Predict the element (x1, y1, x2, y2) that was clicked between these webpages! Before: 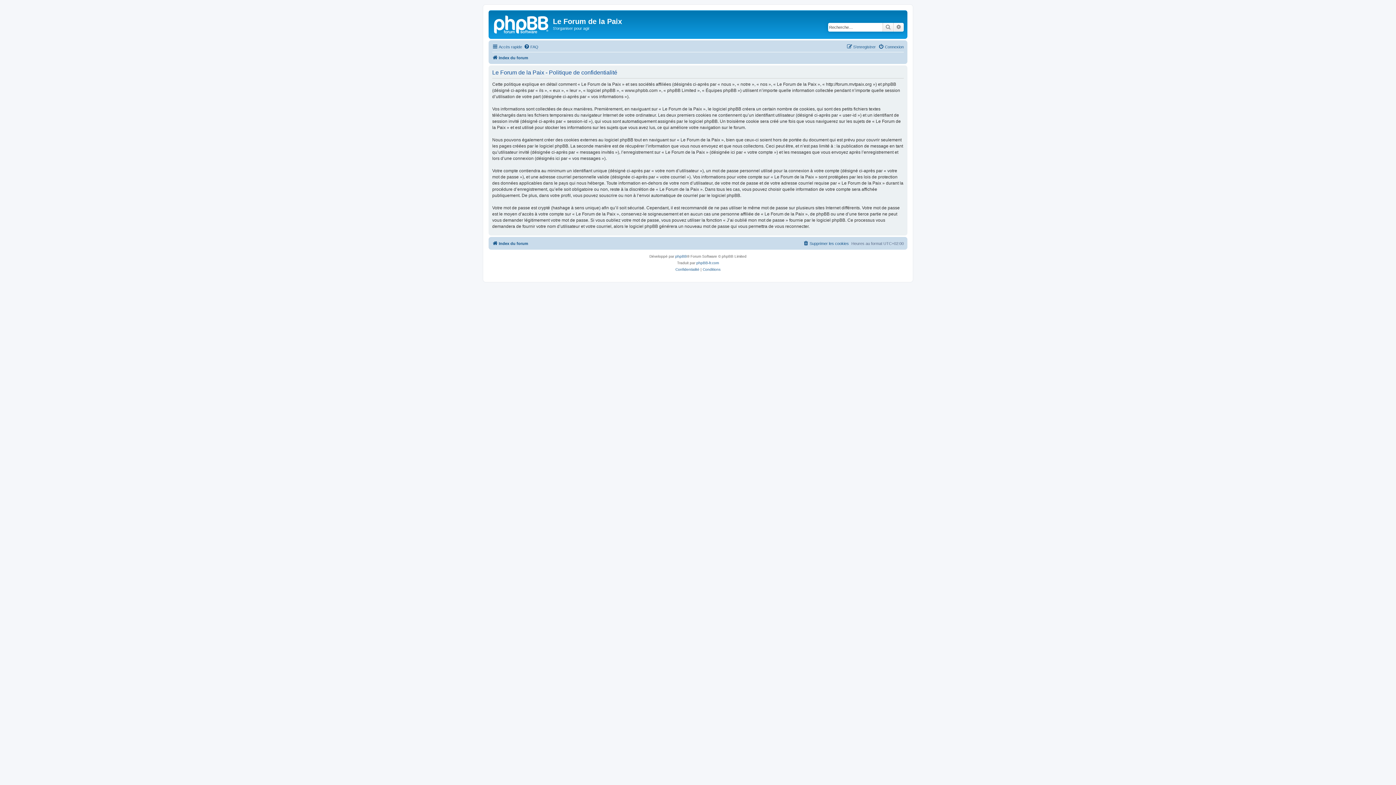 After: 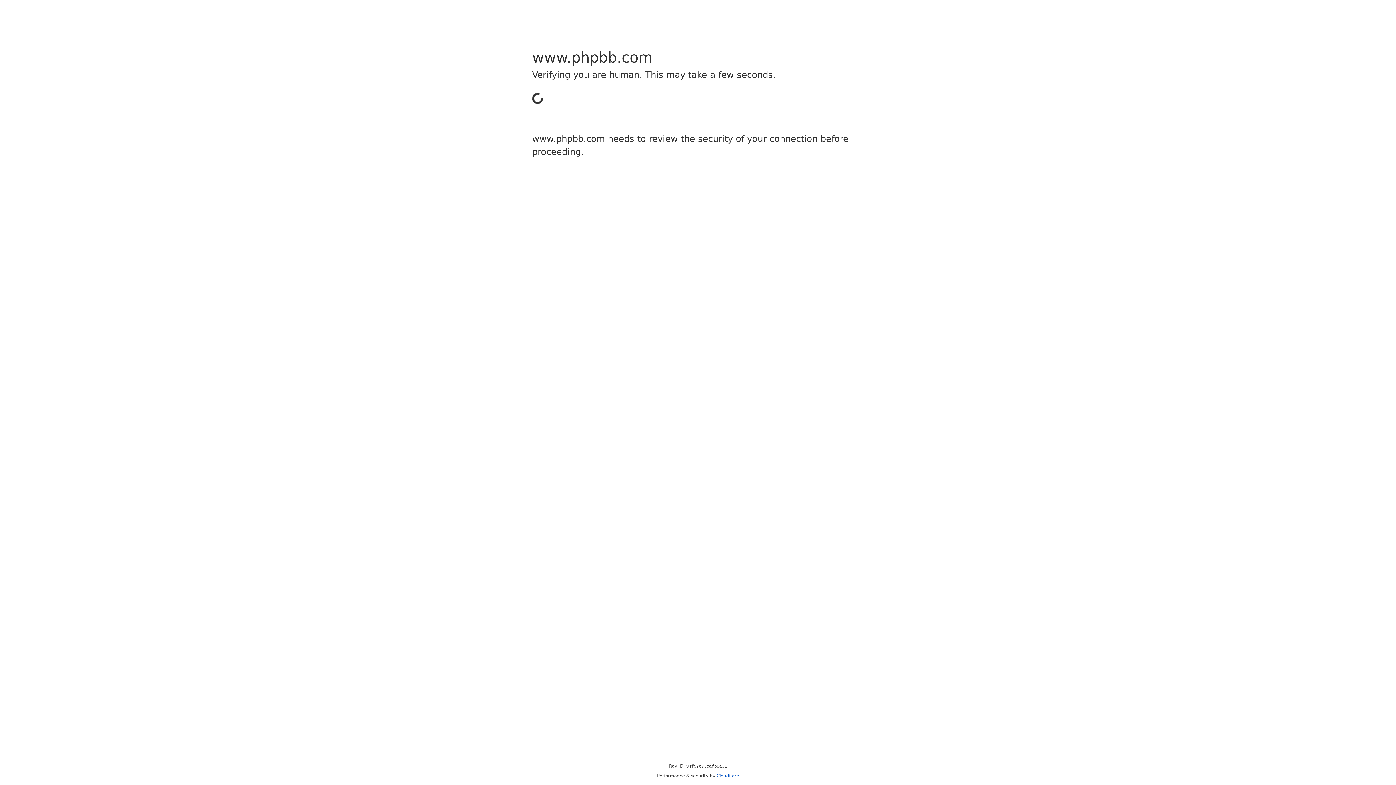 Action: label: phpBB bbox: (675, 253, 687, 259)